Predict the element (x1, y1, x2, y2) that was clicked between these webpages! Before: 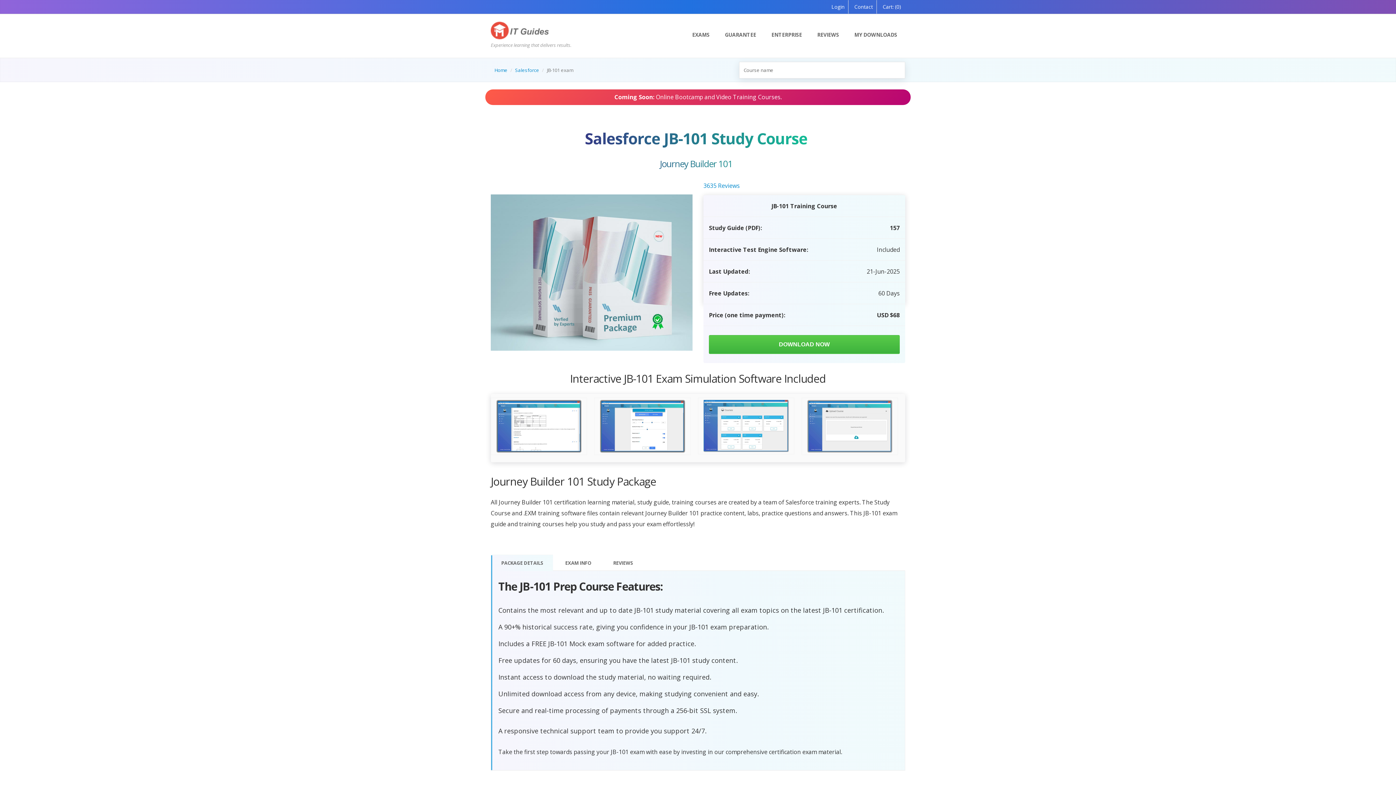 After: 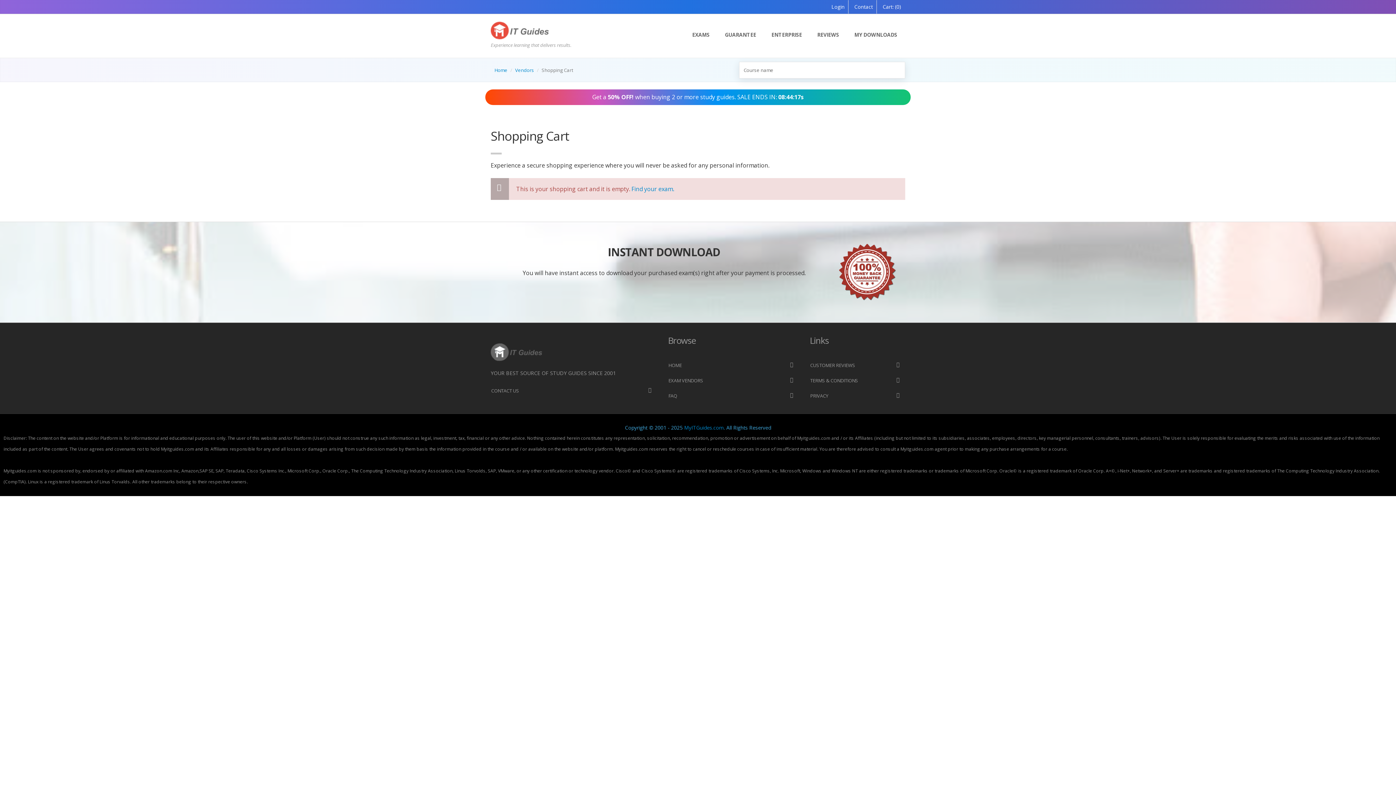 Action: label: Cart: (0) bbox: (881, 3, 901, 10)